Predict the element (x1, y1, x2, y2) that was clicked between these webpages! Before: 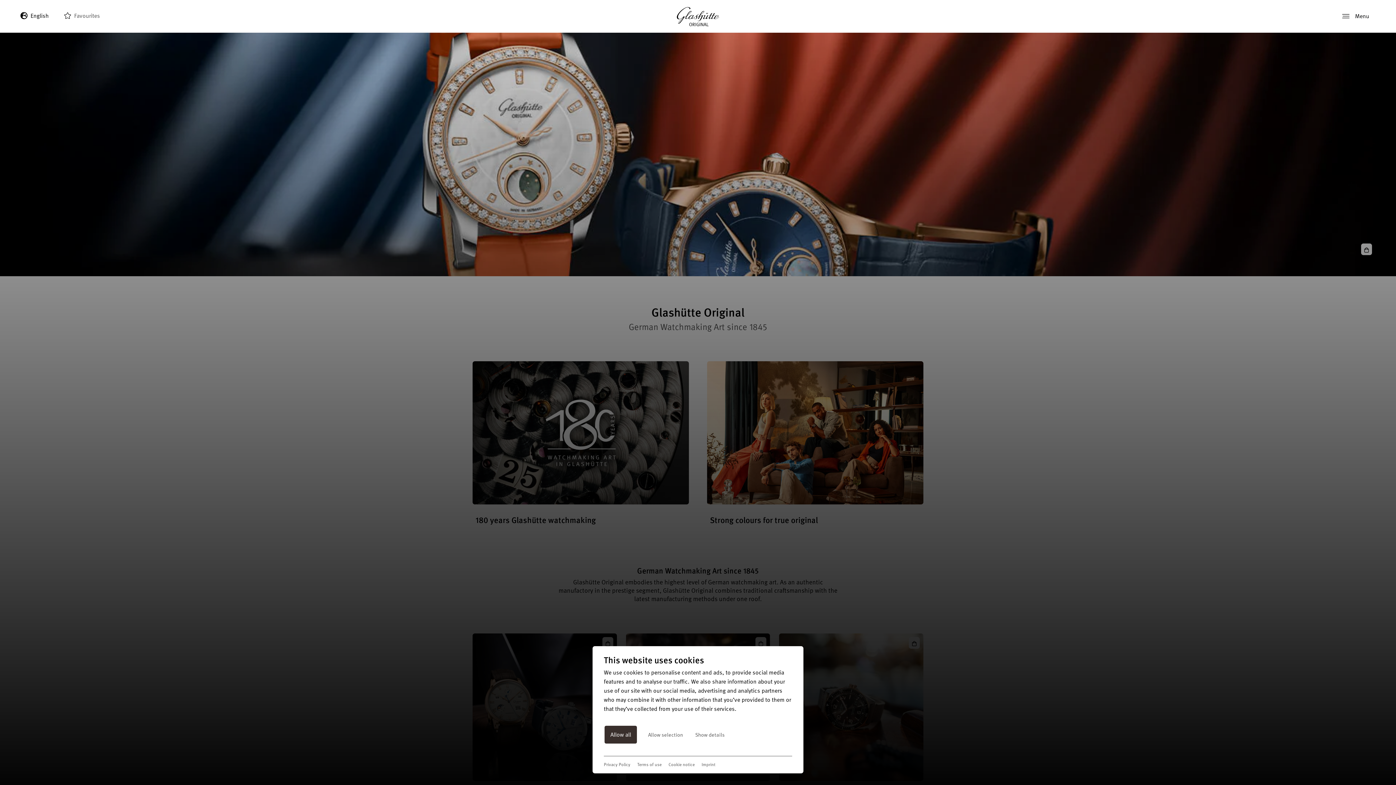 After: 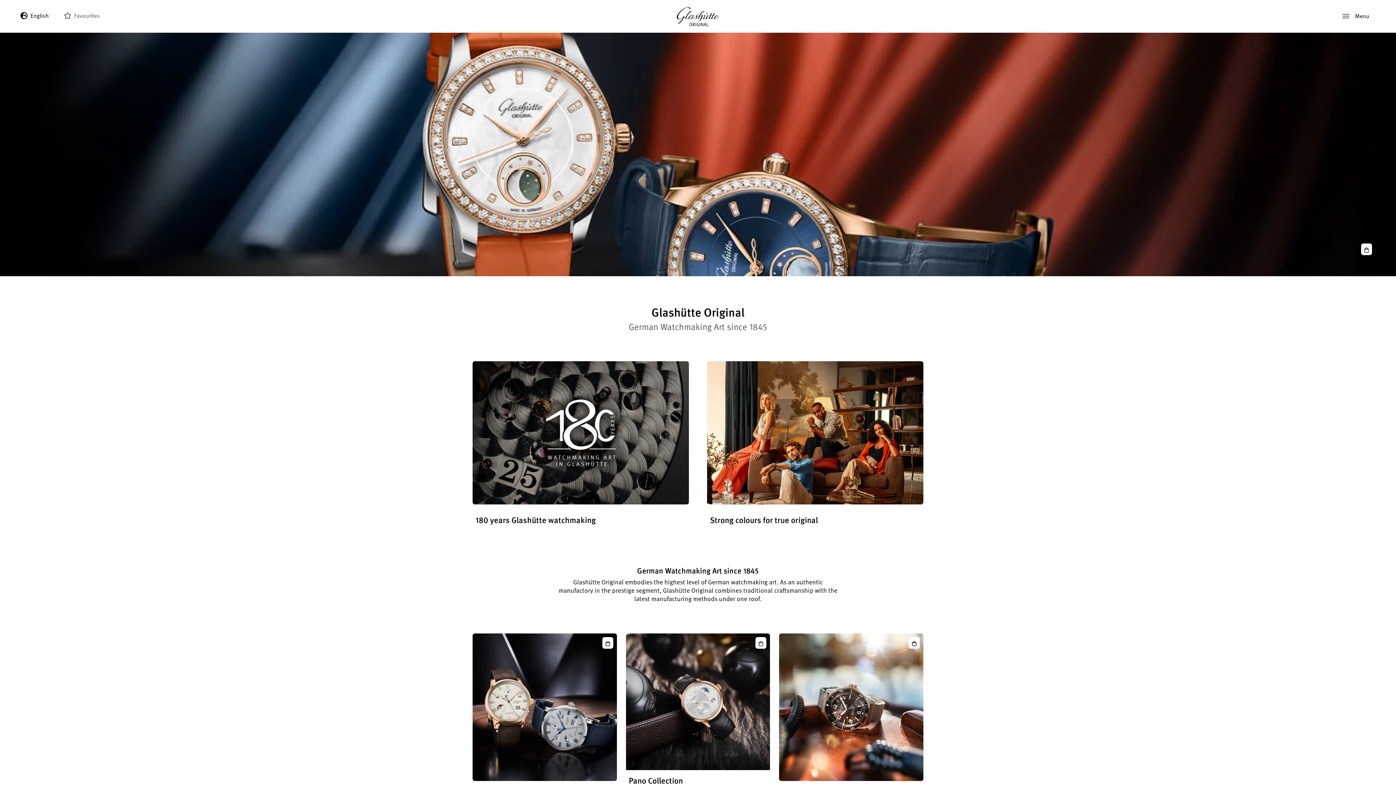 Action: label: Allow selection bbox: (643, 727, 687, 742)